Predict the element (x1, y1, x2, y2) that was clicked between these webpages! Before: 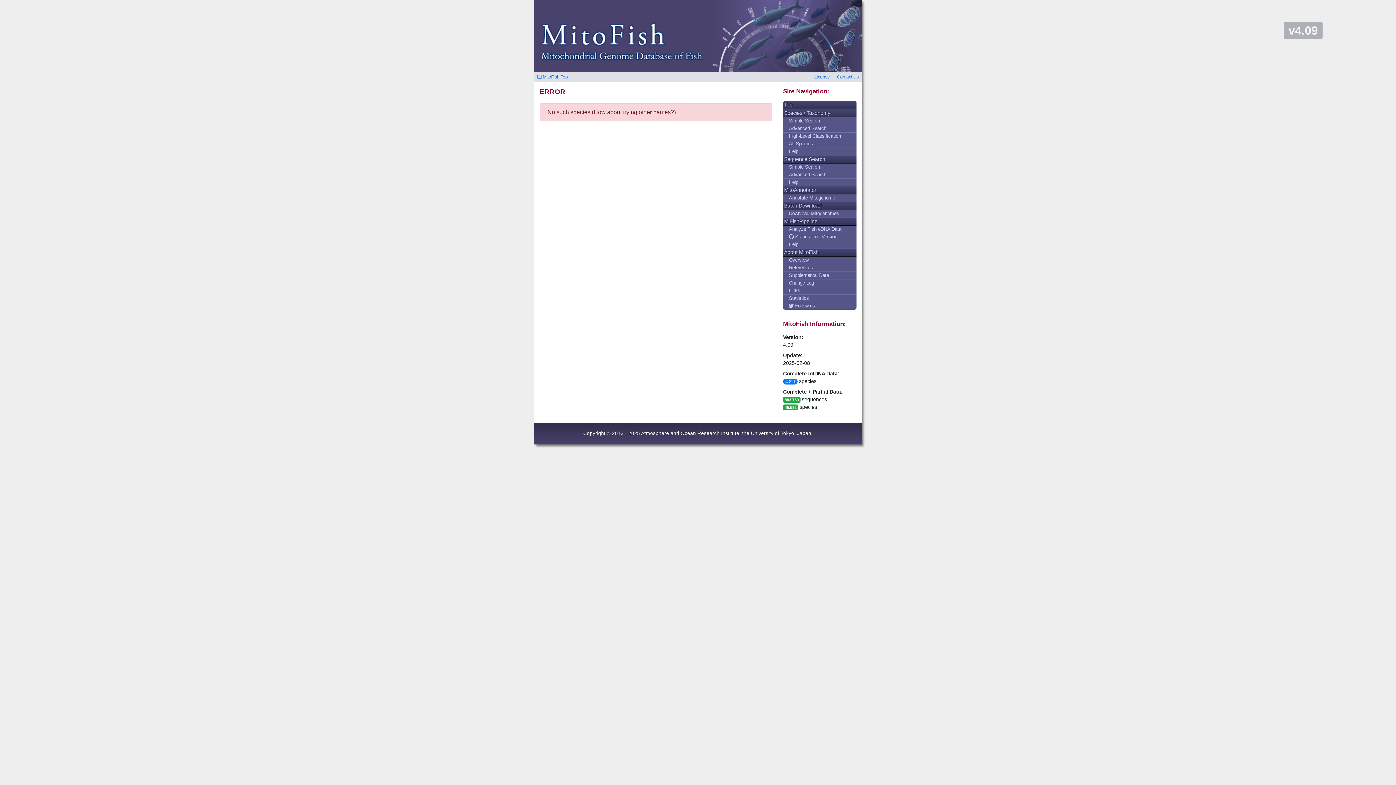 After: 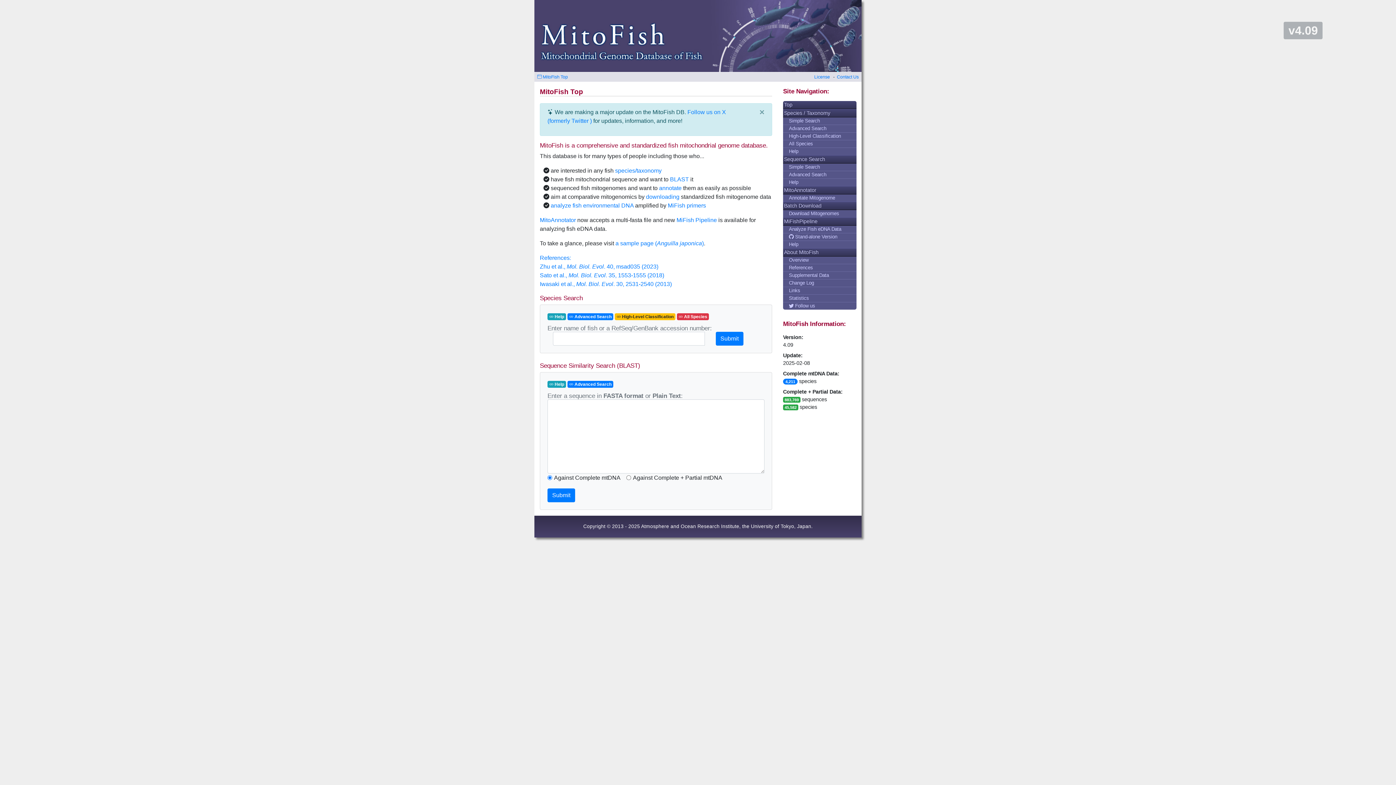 Action: bbox: (537, 74, 568, 79) label:  MitoFish Top